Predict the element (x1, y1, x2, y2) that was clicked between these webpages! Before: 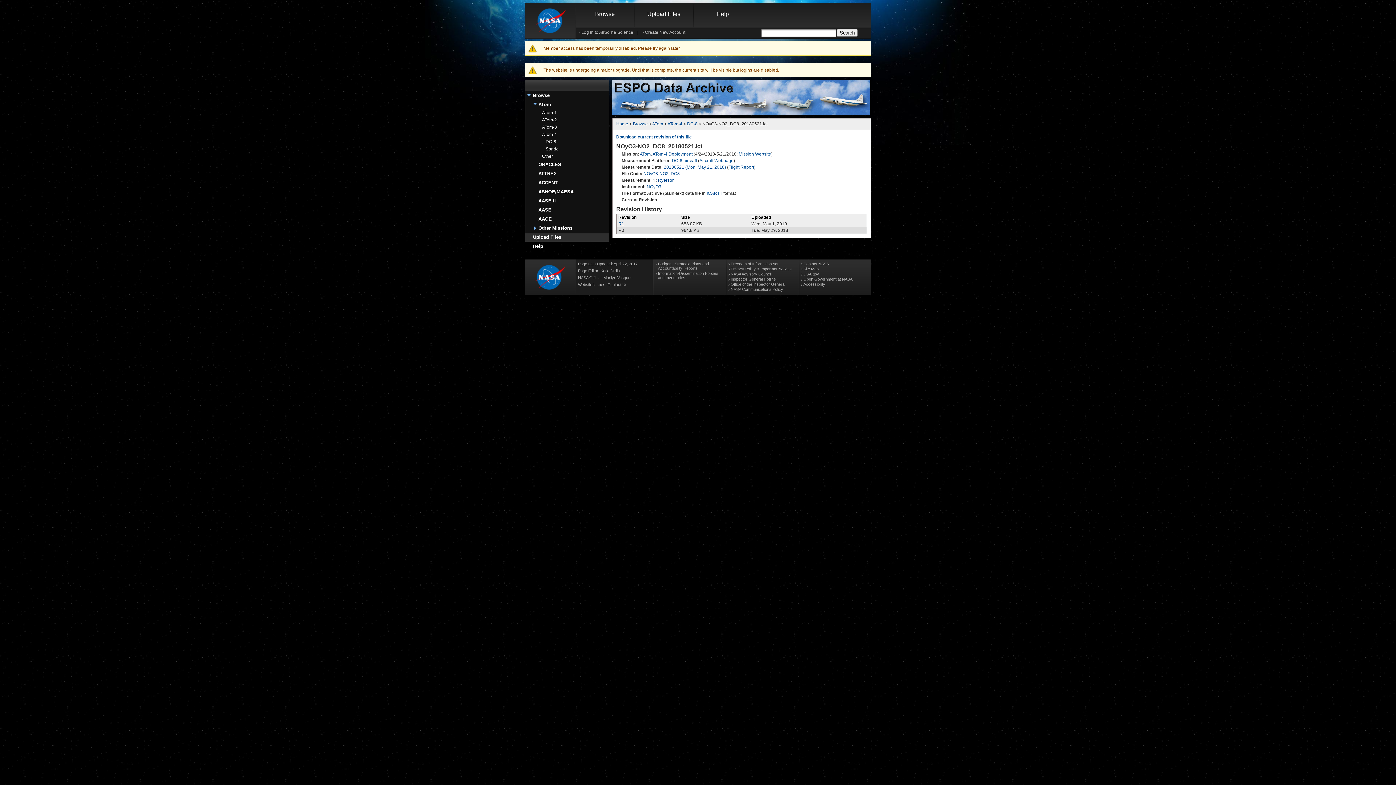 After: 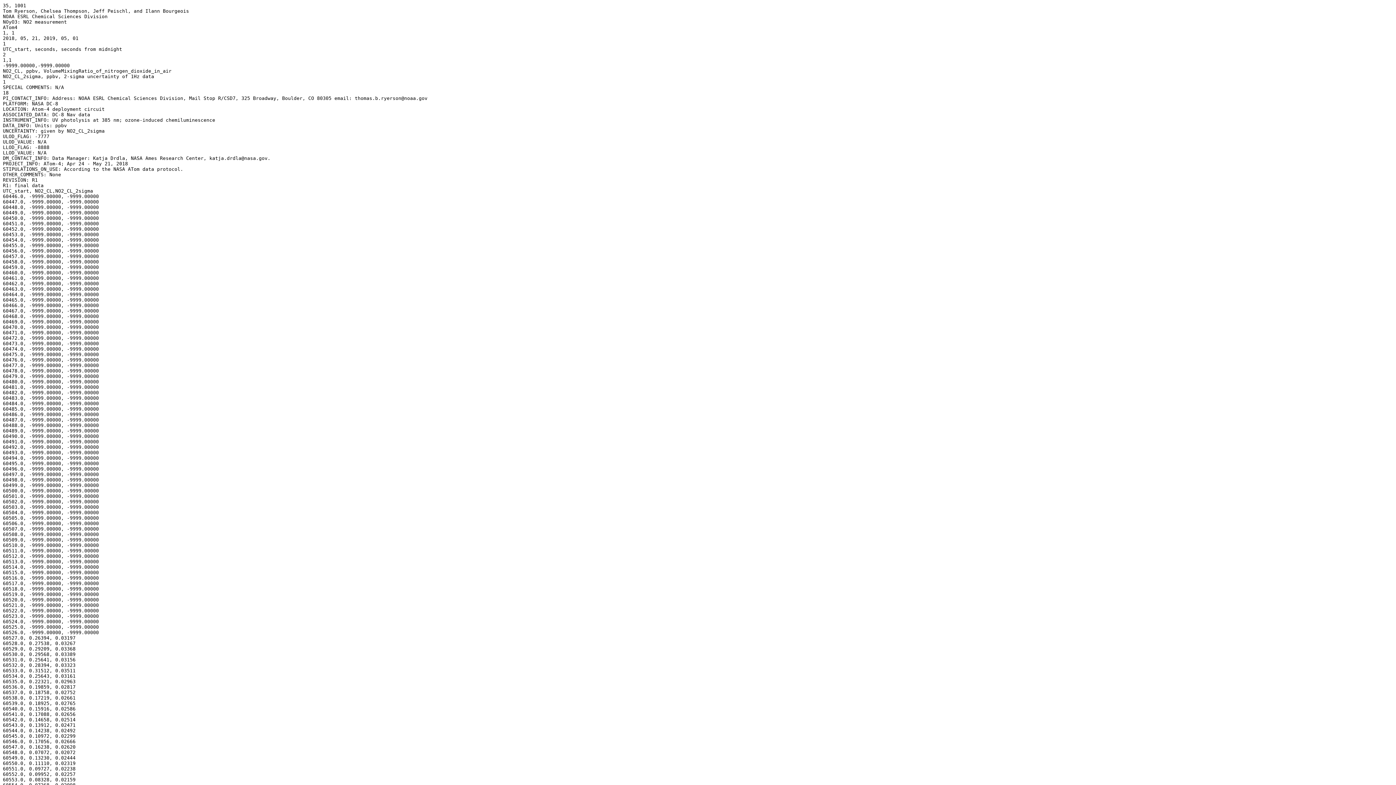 Action: bbox: (618, 221, 624, 226) label: R1